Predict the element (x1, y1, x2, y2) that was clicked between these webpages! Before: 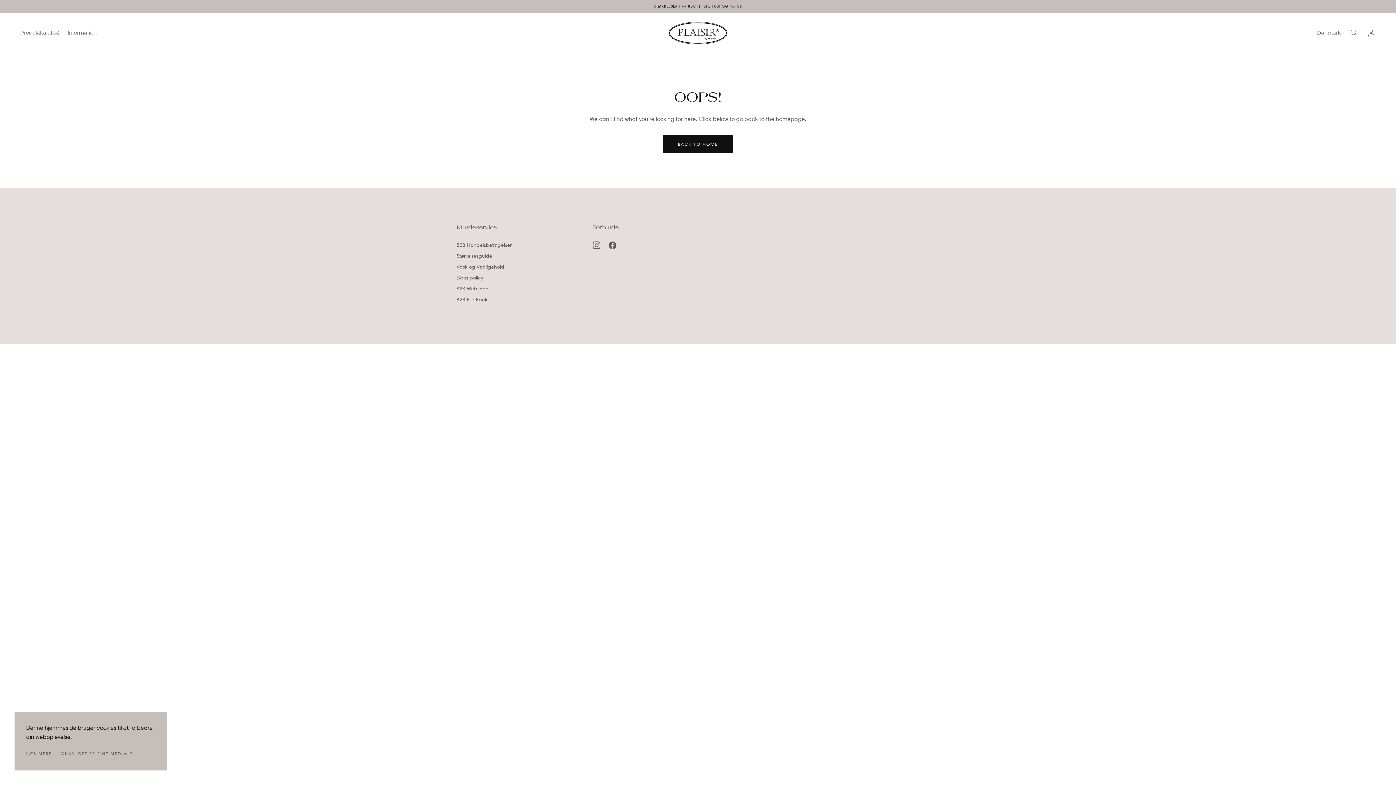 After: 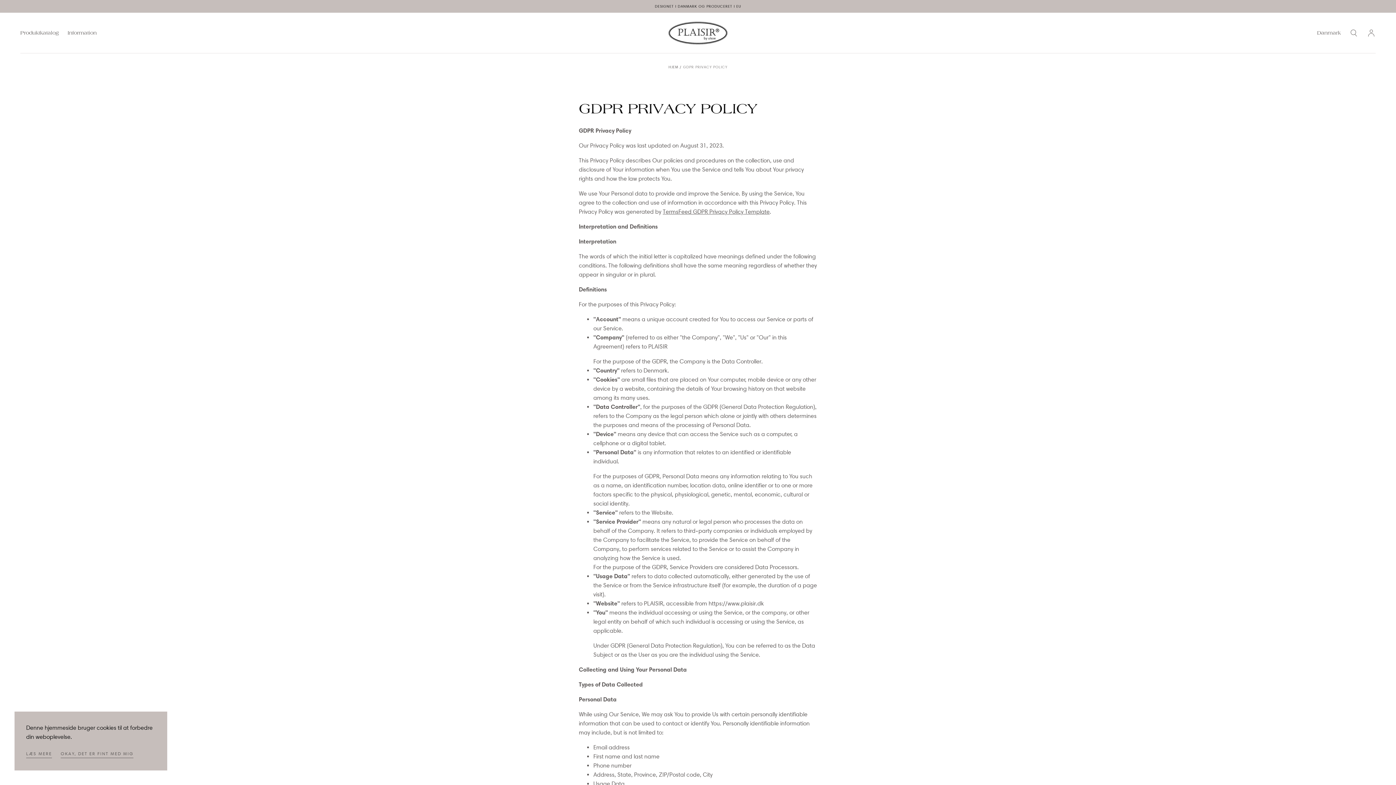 Action: bbox: (26, 750, 52, 759) label: LÆS MERE